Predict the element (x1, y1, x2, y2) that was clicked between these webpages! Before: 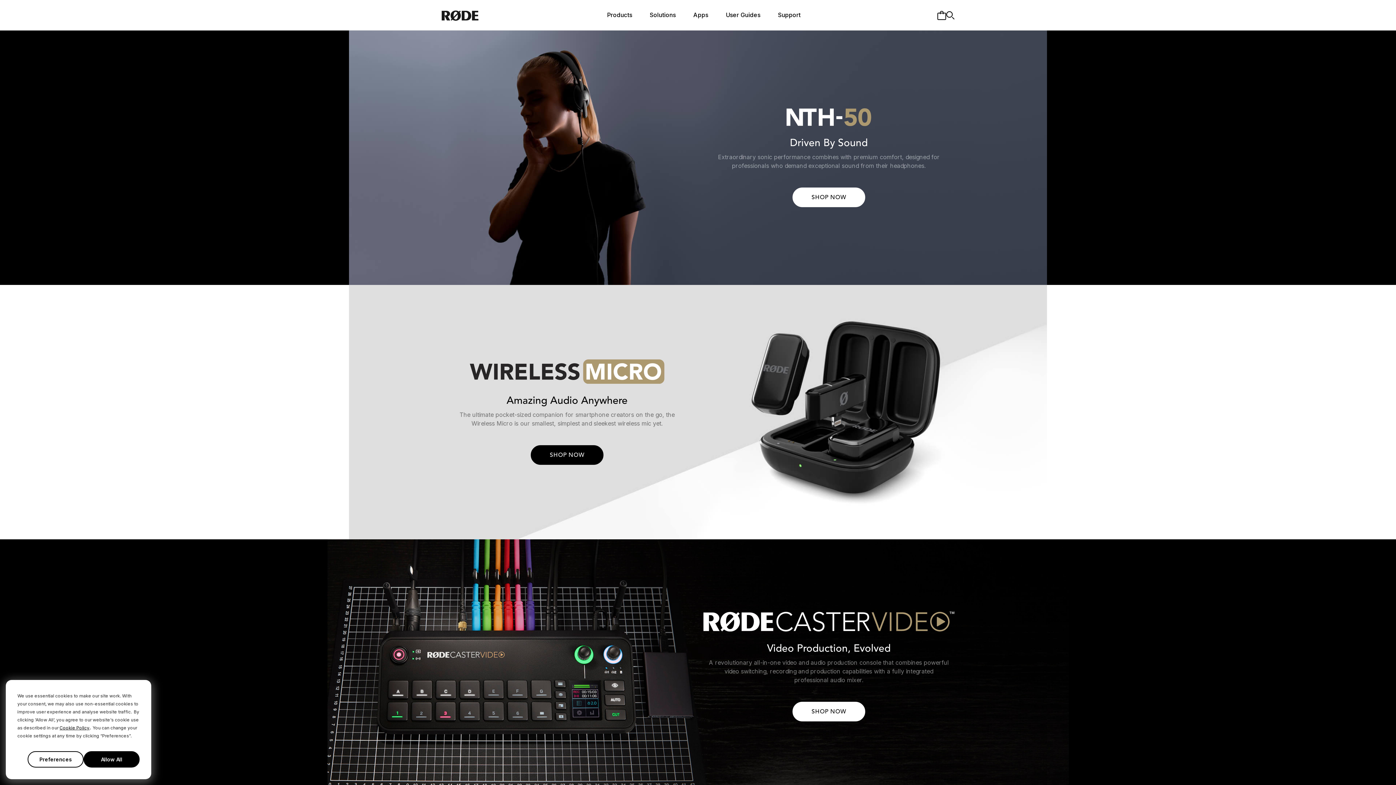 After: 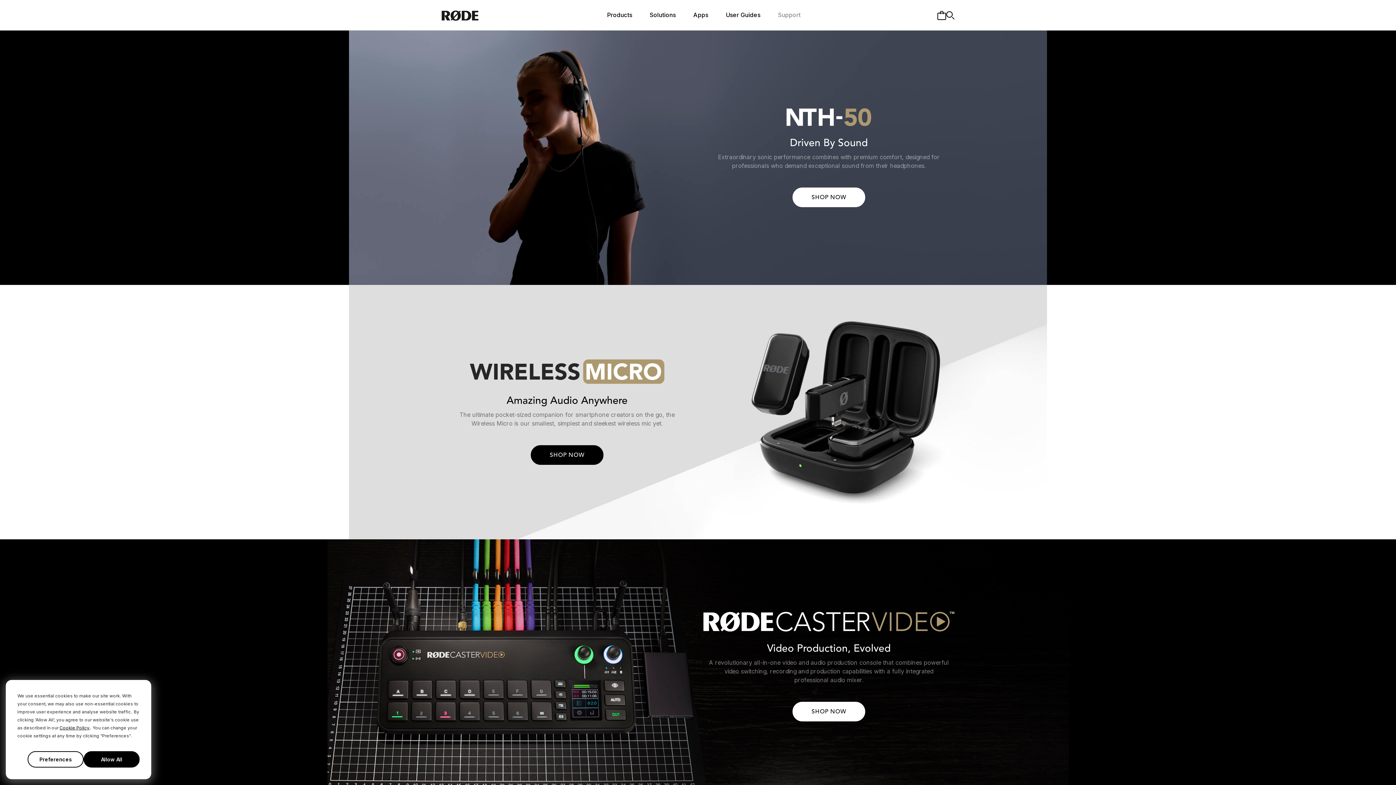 Action: bbox: (769, 9, 809, 21) label: Support